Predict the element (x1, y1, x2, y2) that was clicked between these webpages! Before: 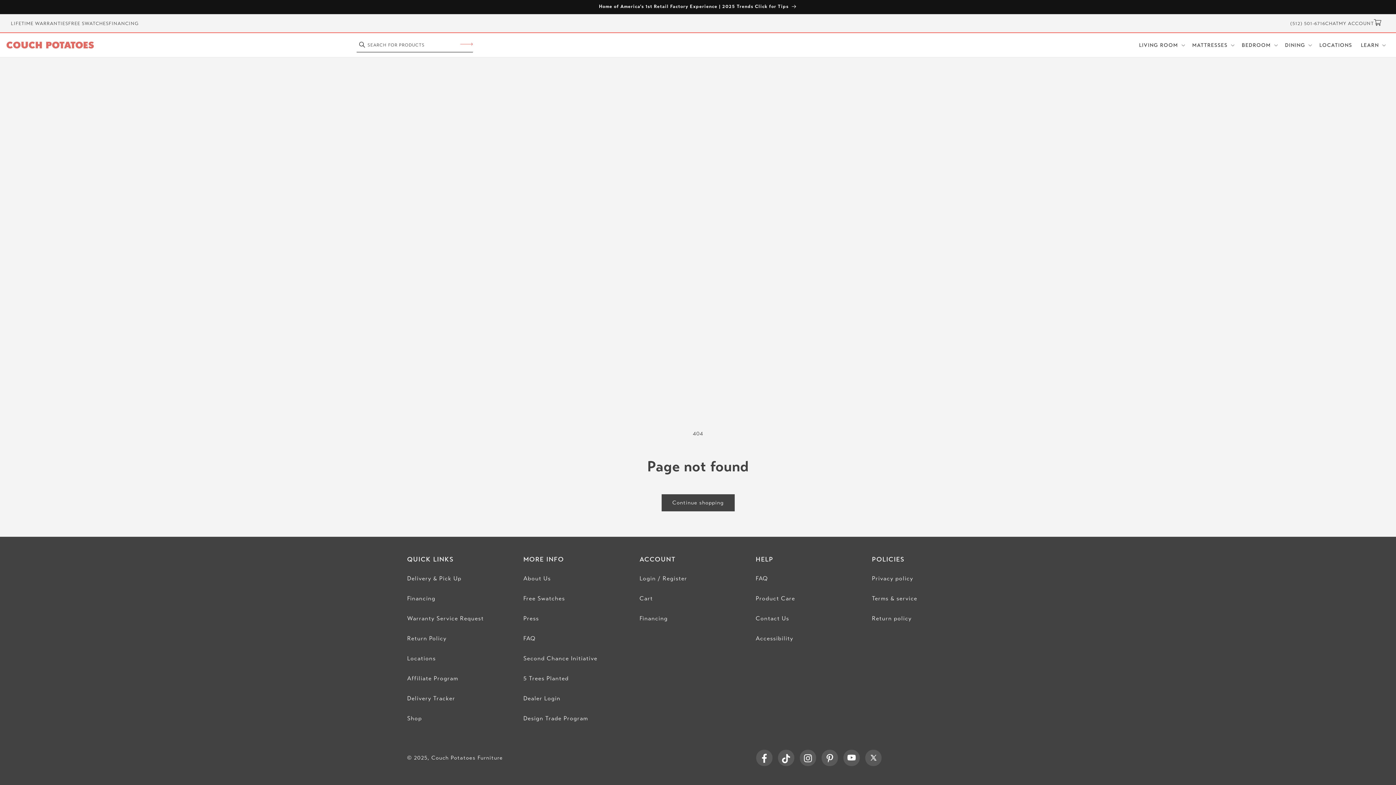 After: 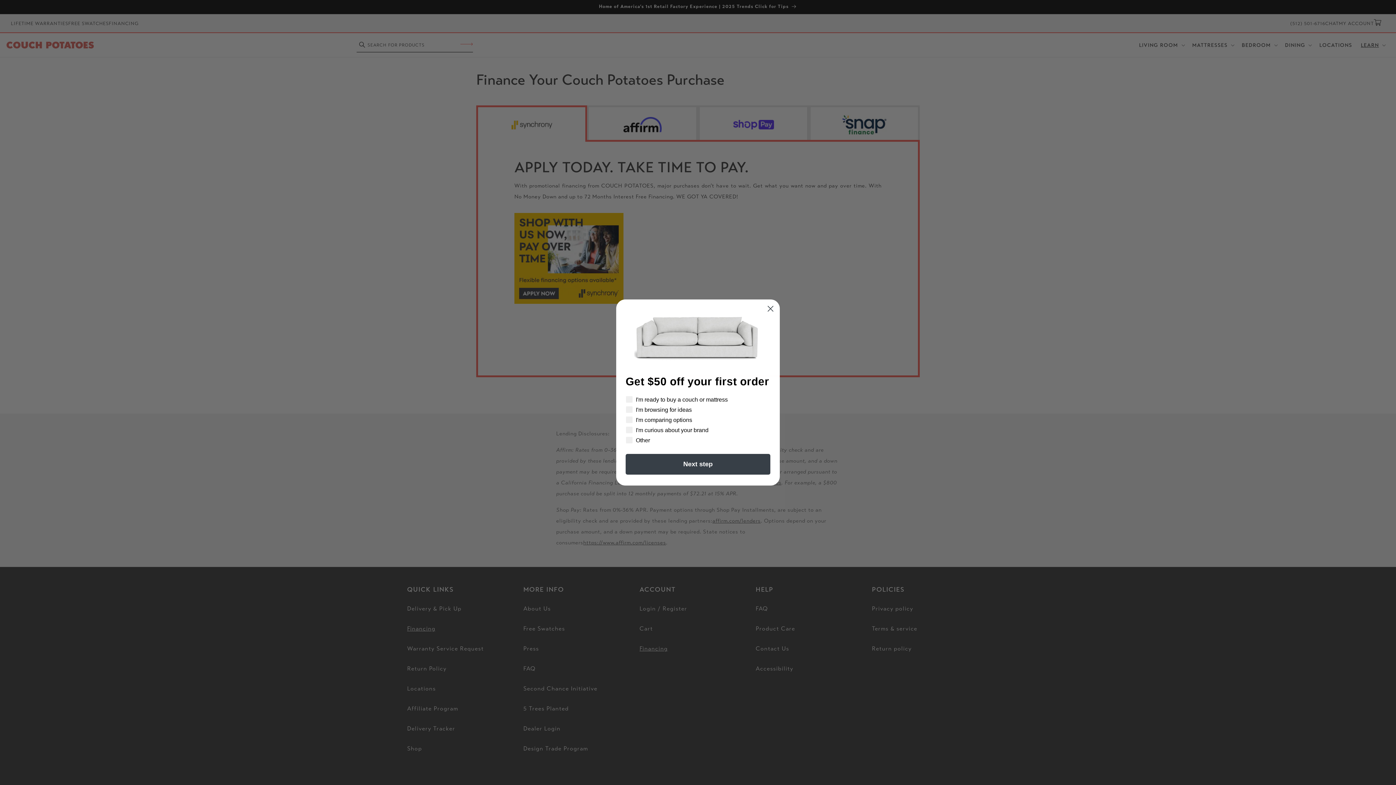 Action: bbox: (639, 609, 668, 629) label: Financing